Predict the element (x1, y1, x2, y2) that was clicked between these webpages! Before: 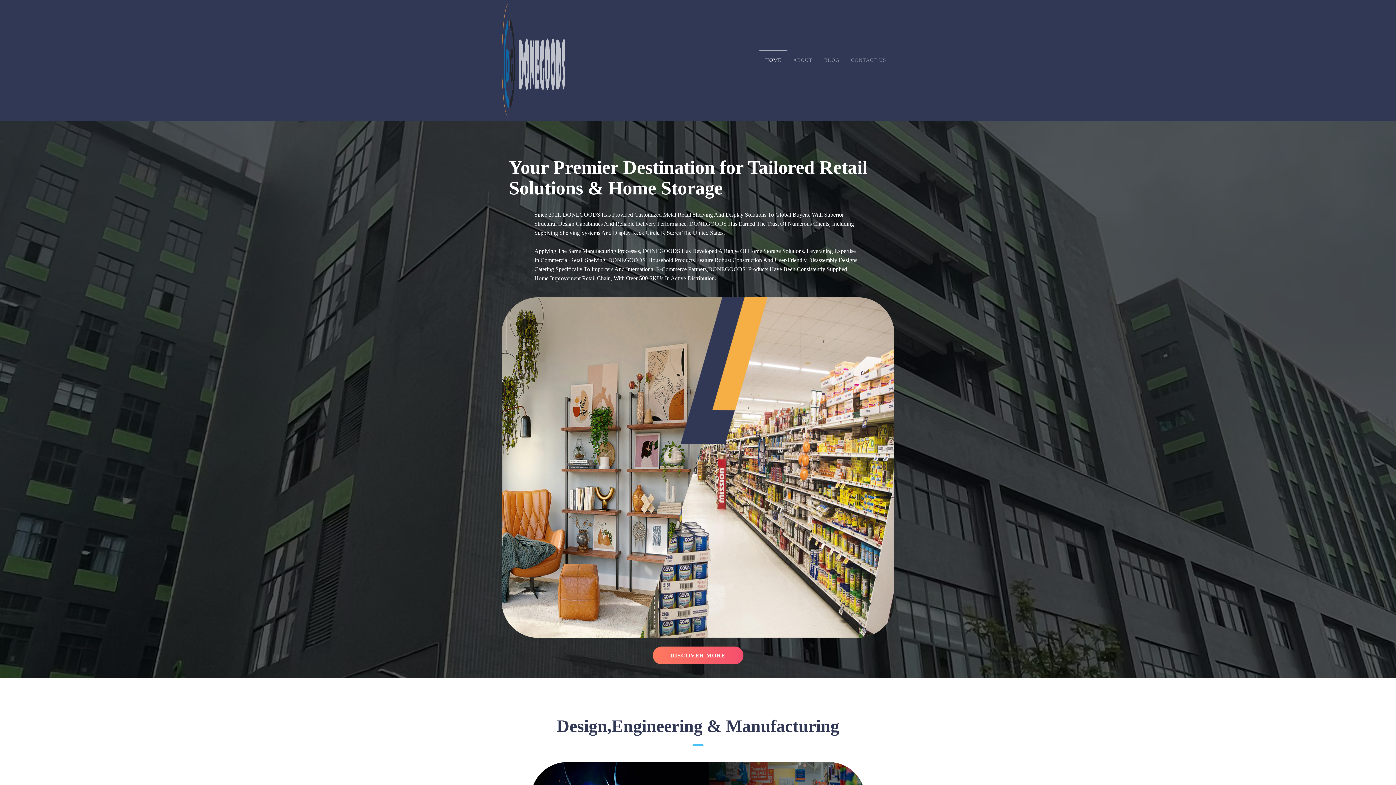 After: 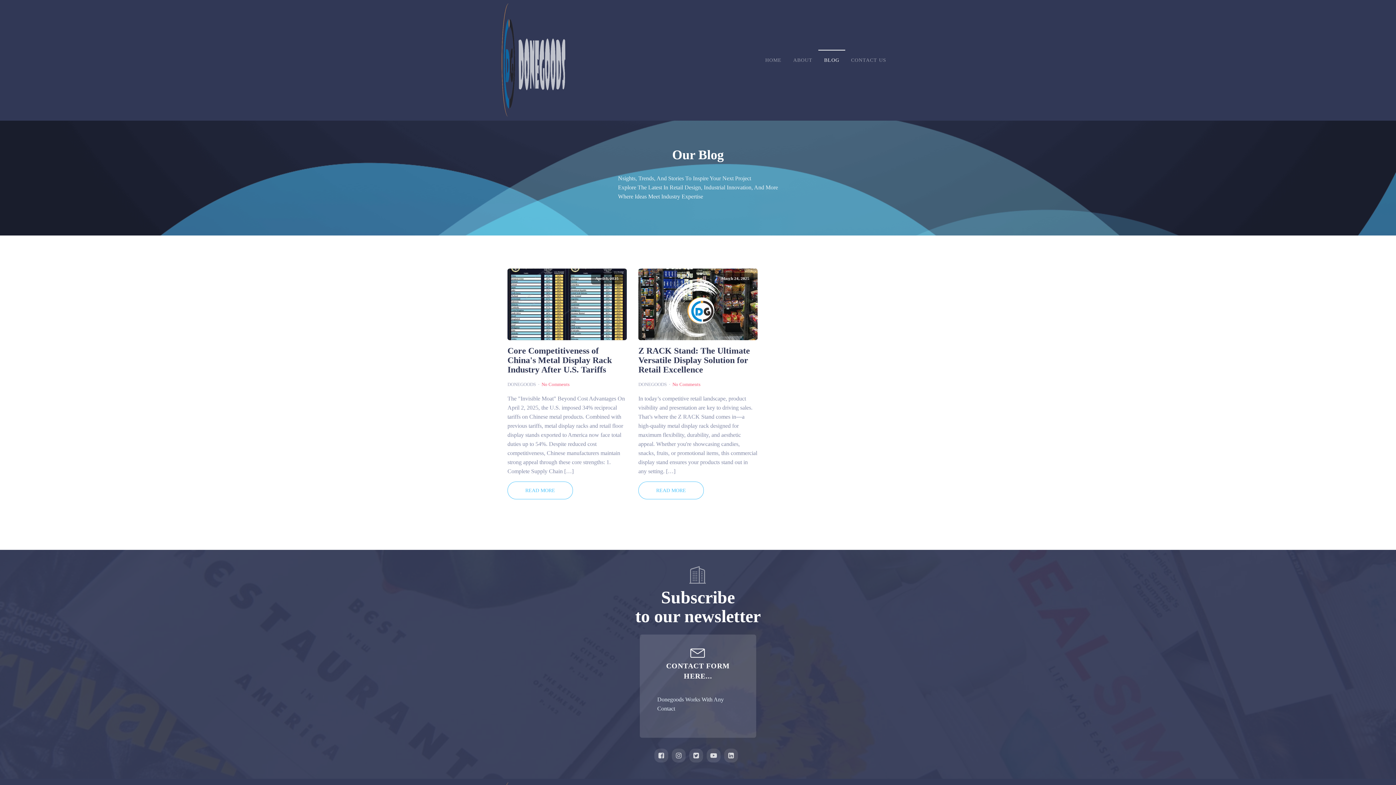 Action: bbox: (818, 49, 845, 70) label: BLOG